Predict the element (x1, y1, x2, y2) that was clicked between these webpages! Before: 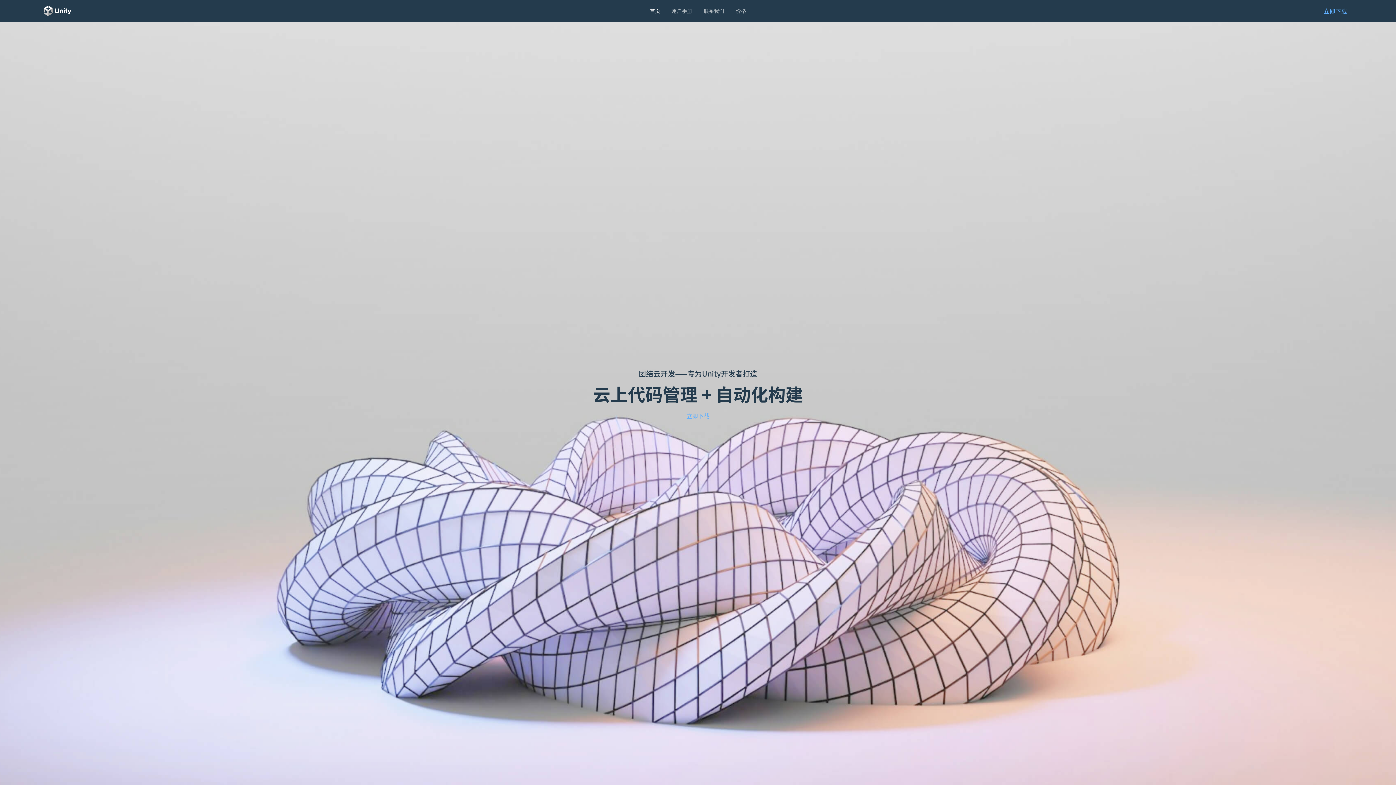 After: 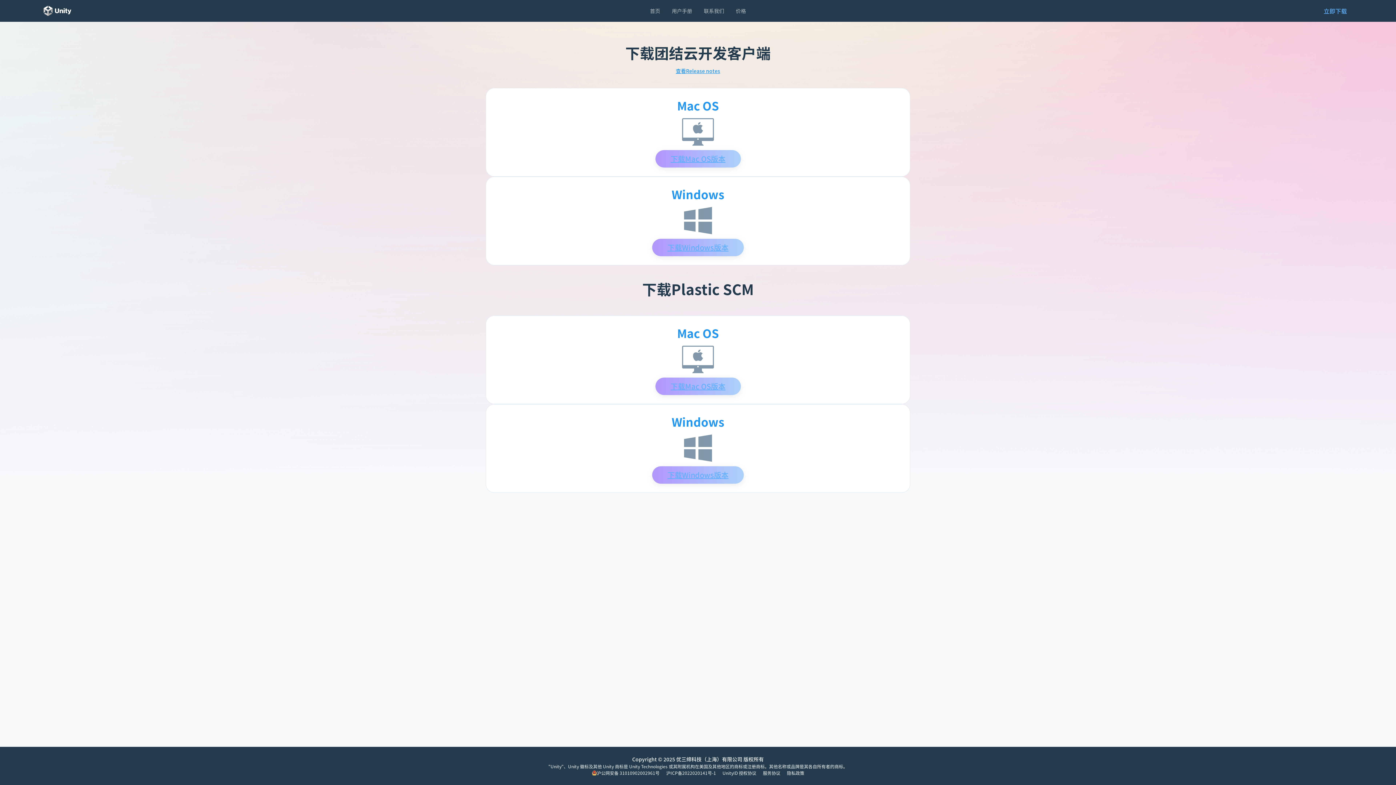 Action: bbox: (1318, 6, 1352, 15) label: 立即下载